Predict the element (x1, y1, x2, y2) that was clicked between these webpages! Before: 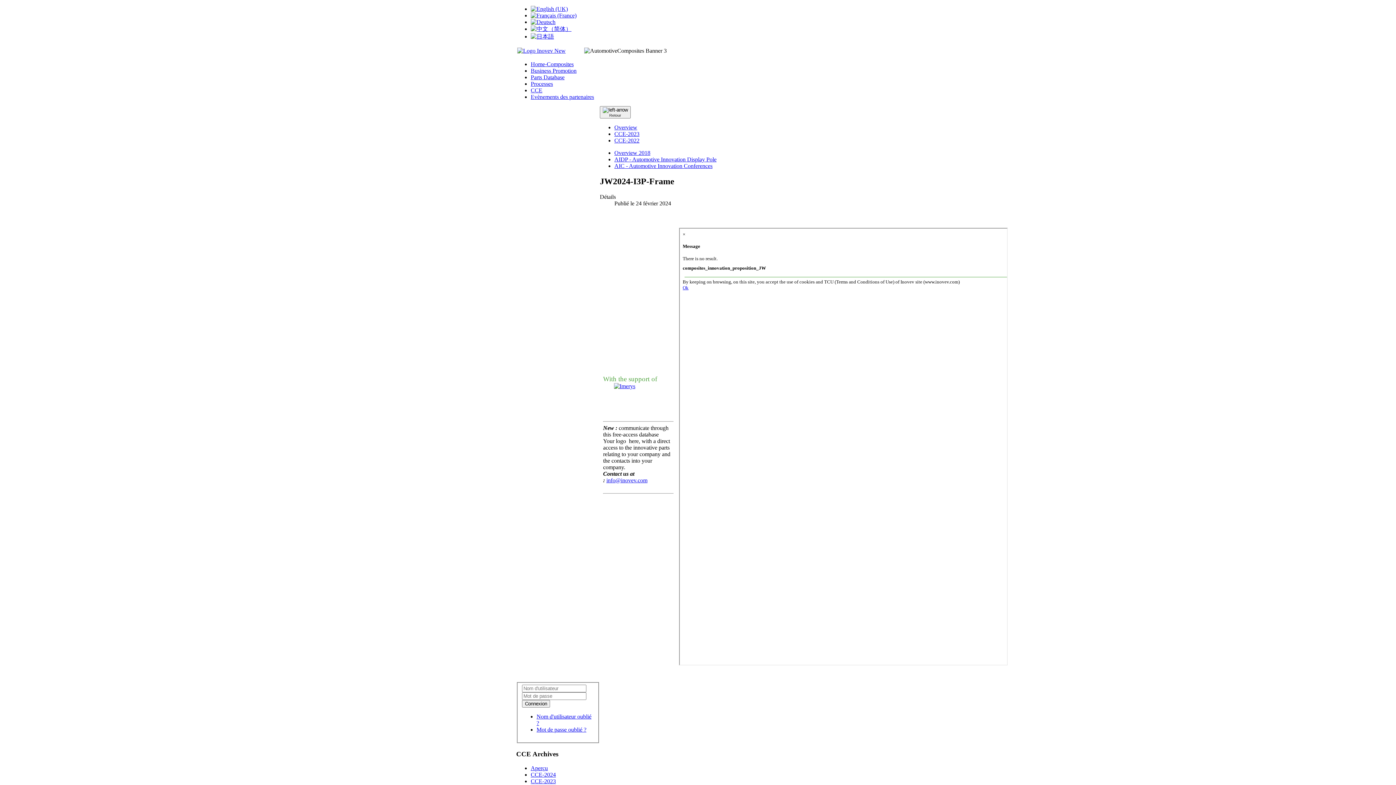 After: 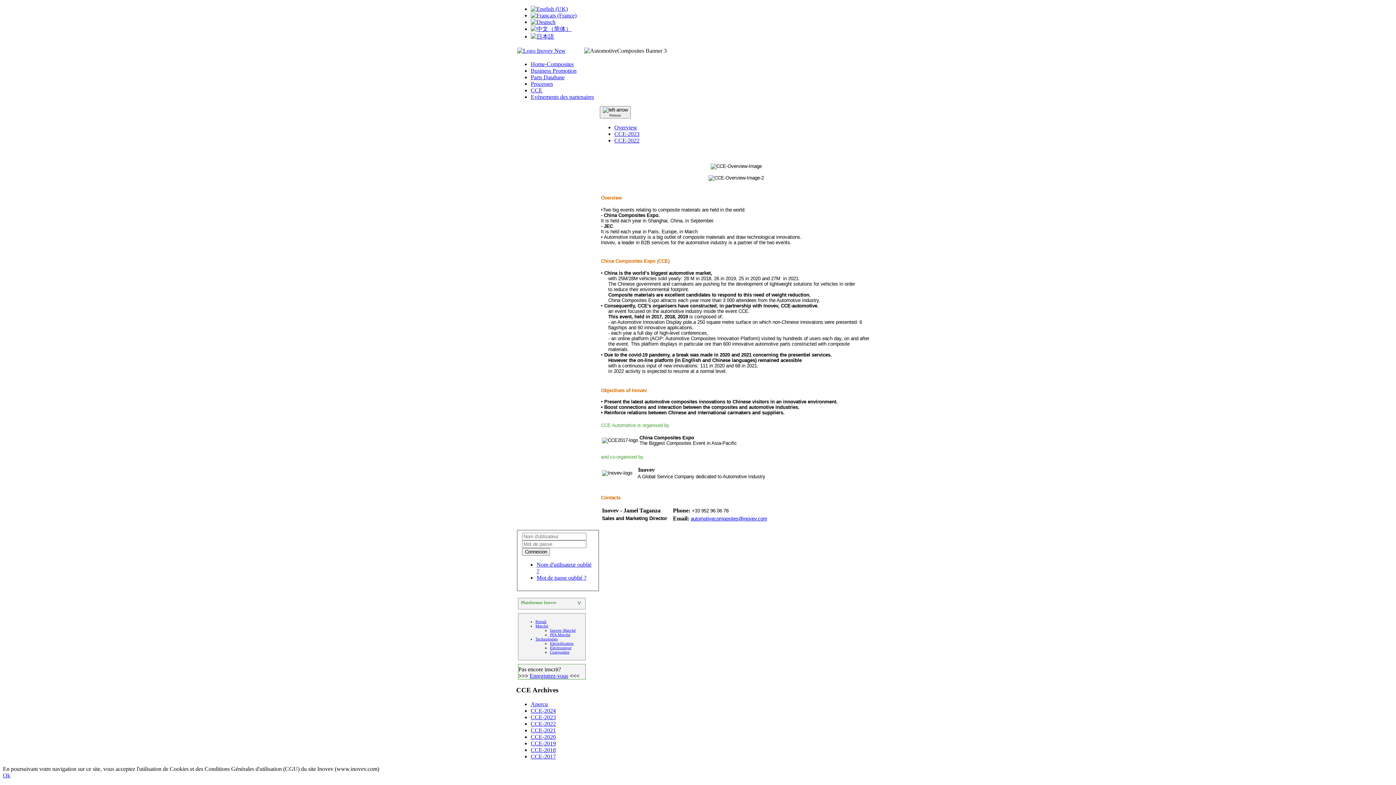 Action: label: Aperçu bbox: (530, 765, 548, 771)